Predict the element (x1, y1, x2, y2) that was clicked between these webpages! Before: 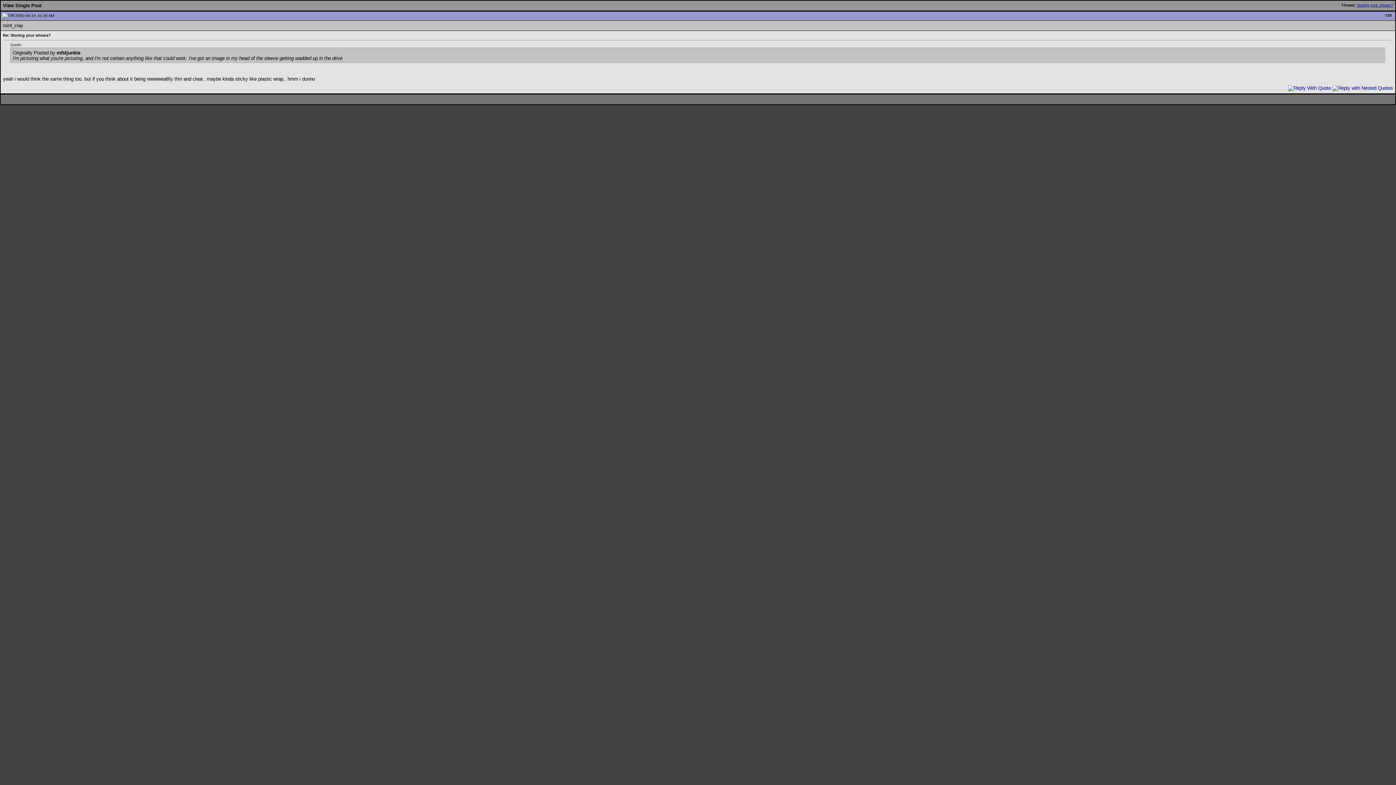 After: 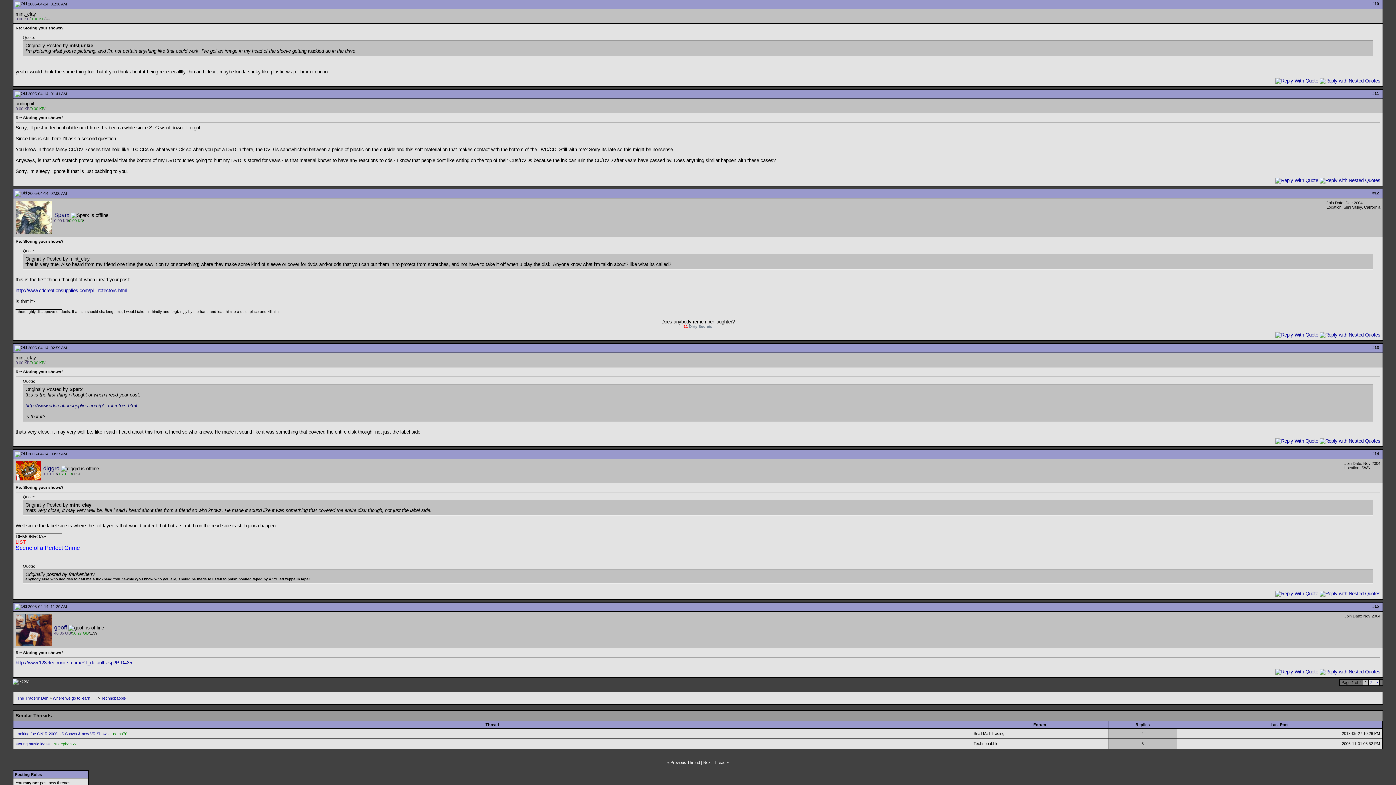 Action: bbox: (1357, 2, 1393, 7) label: Storing your shows?